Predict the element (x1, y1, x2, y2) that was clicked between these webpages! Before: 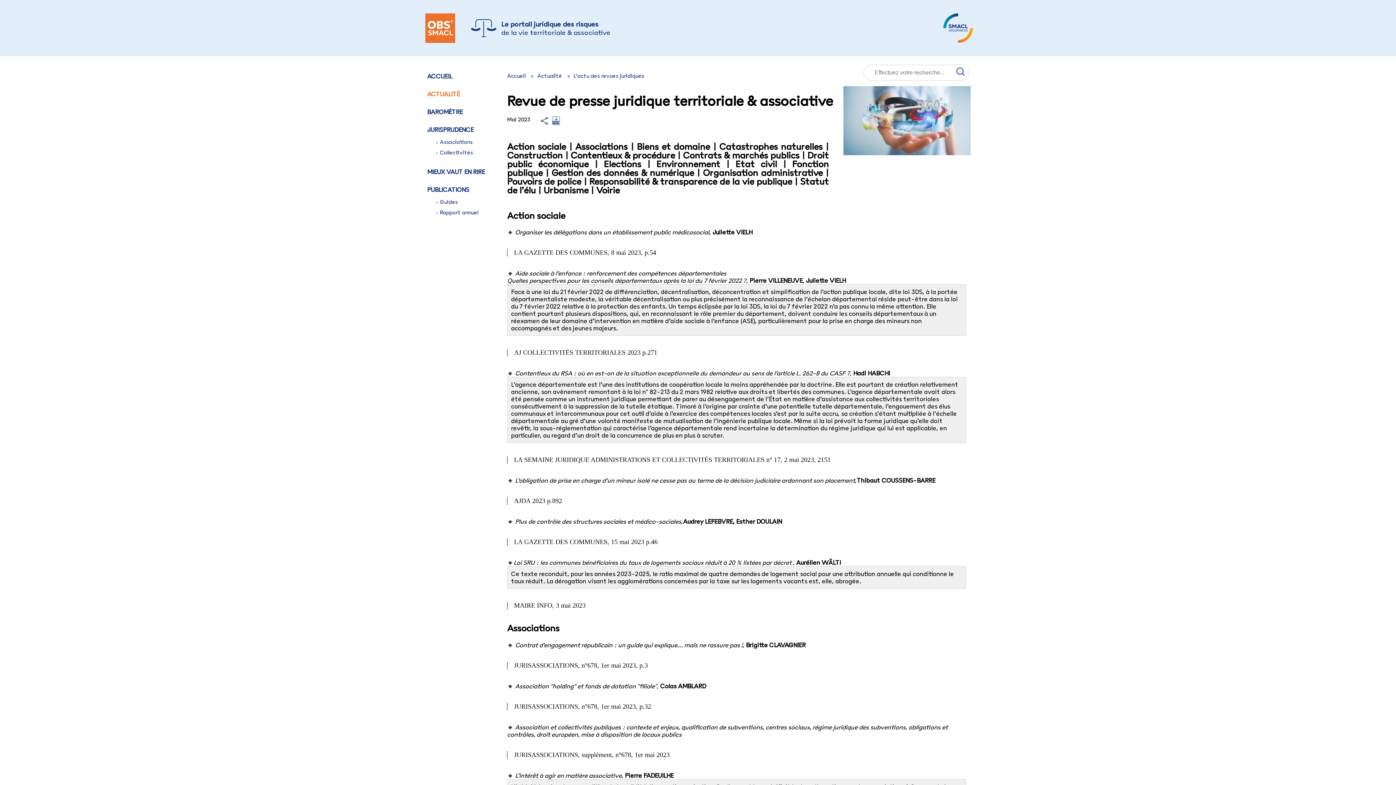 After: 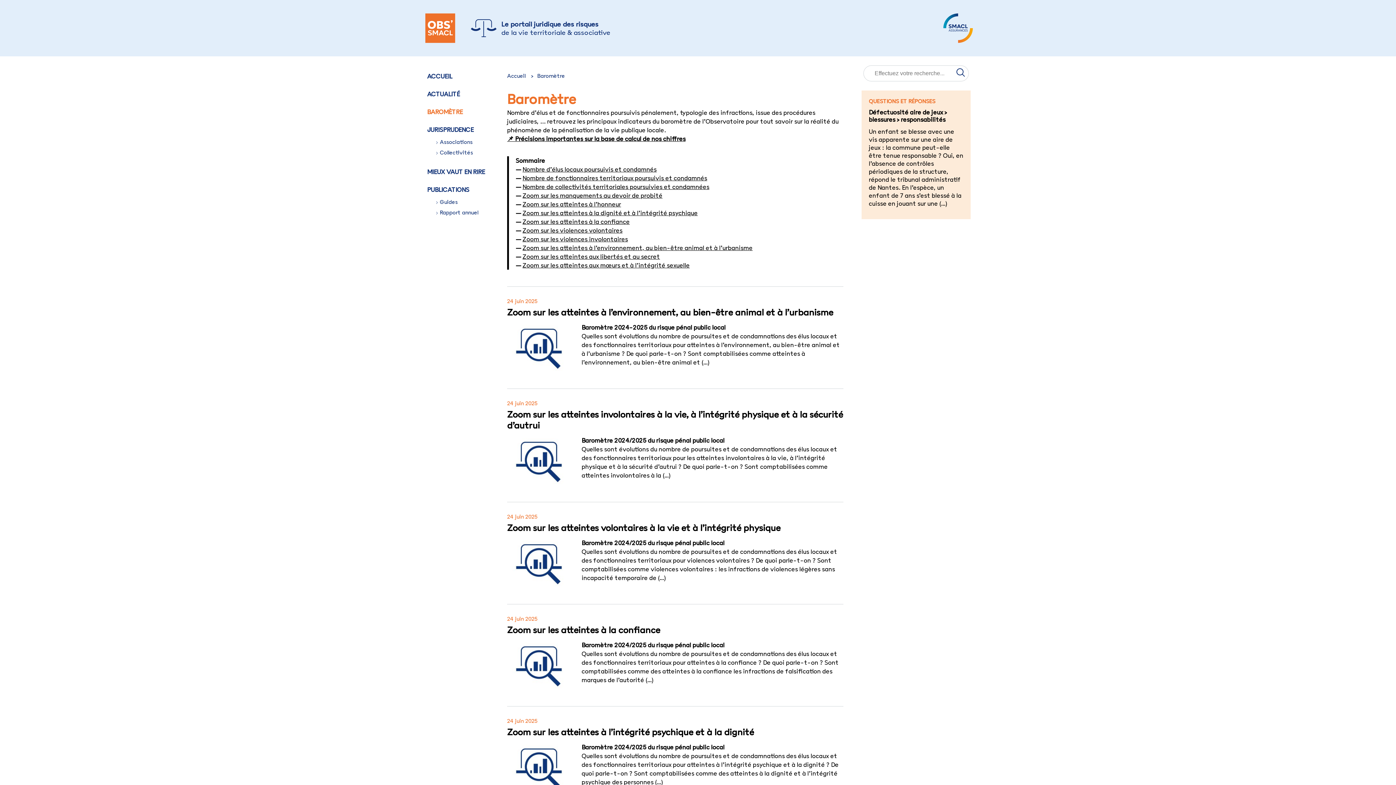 Action: label: BAROMÈTRE bbox: (427, 108, 462, 116)